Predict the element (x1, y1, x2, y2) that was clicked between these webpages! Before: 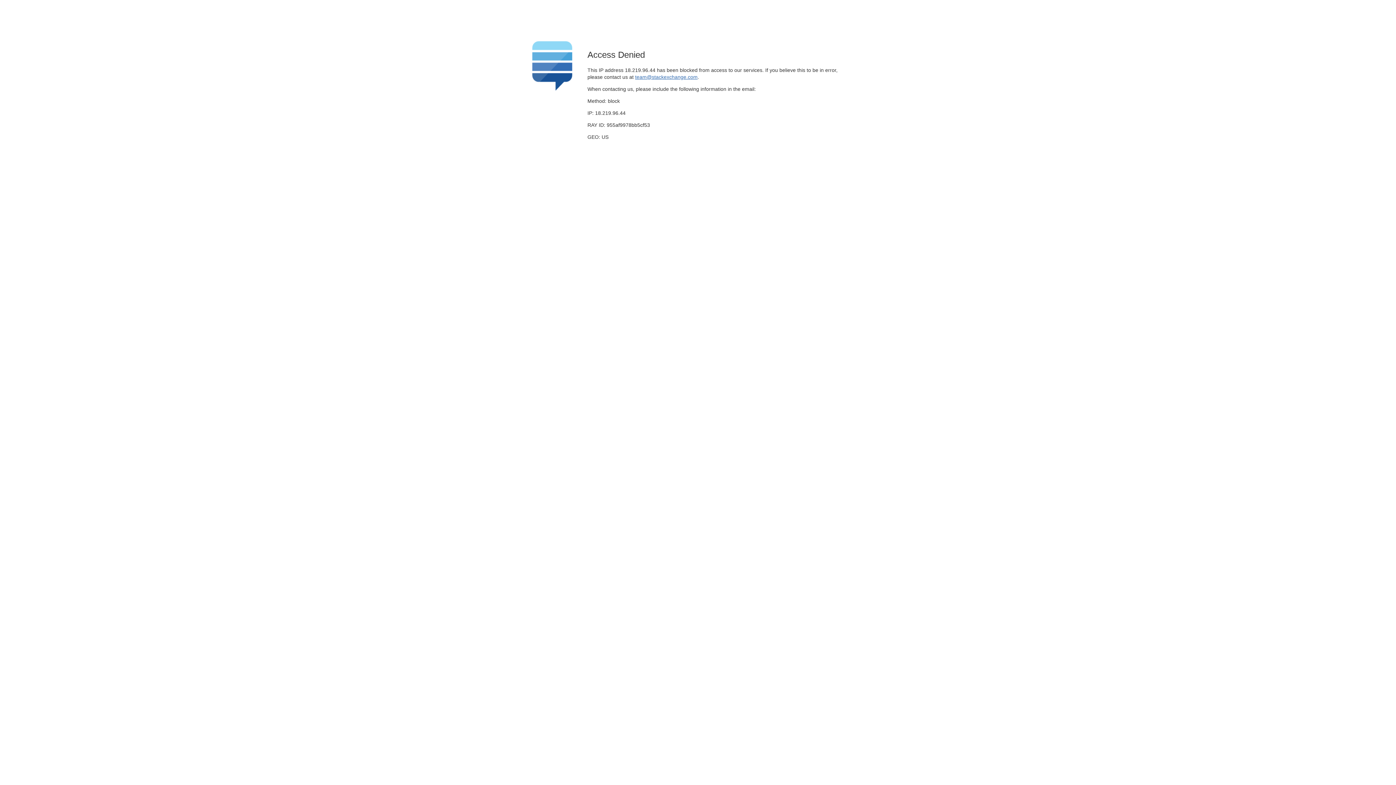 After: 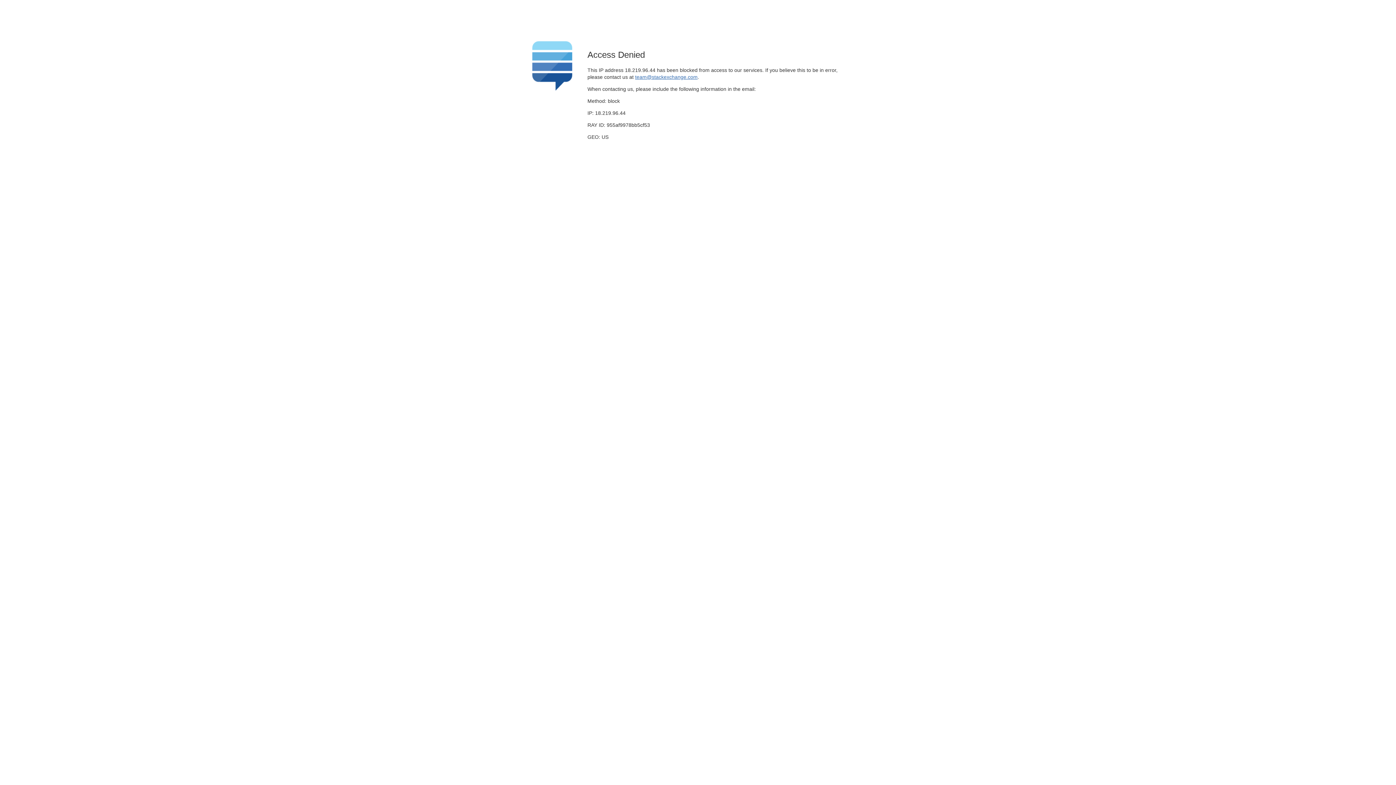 Action: label: team@stackexchange.com bbox: (635, 74, 697, 79)